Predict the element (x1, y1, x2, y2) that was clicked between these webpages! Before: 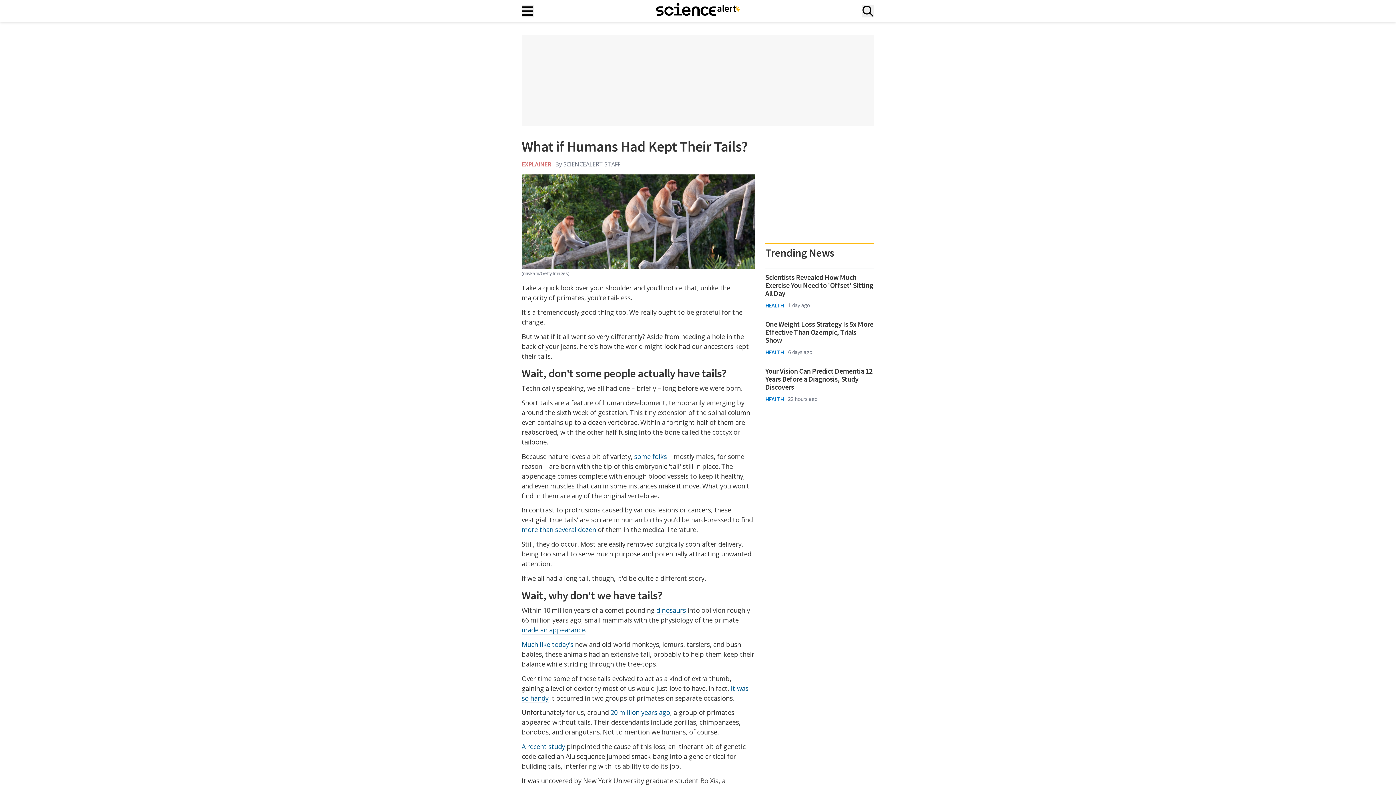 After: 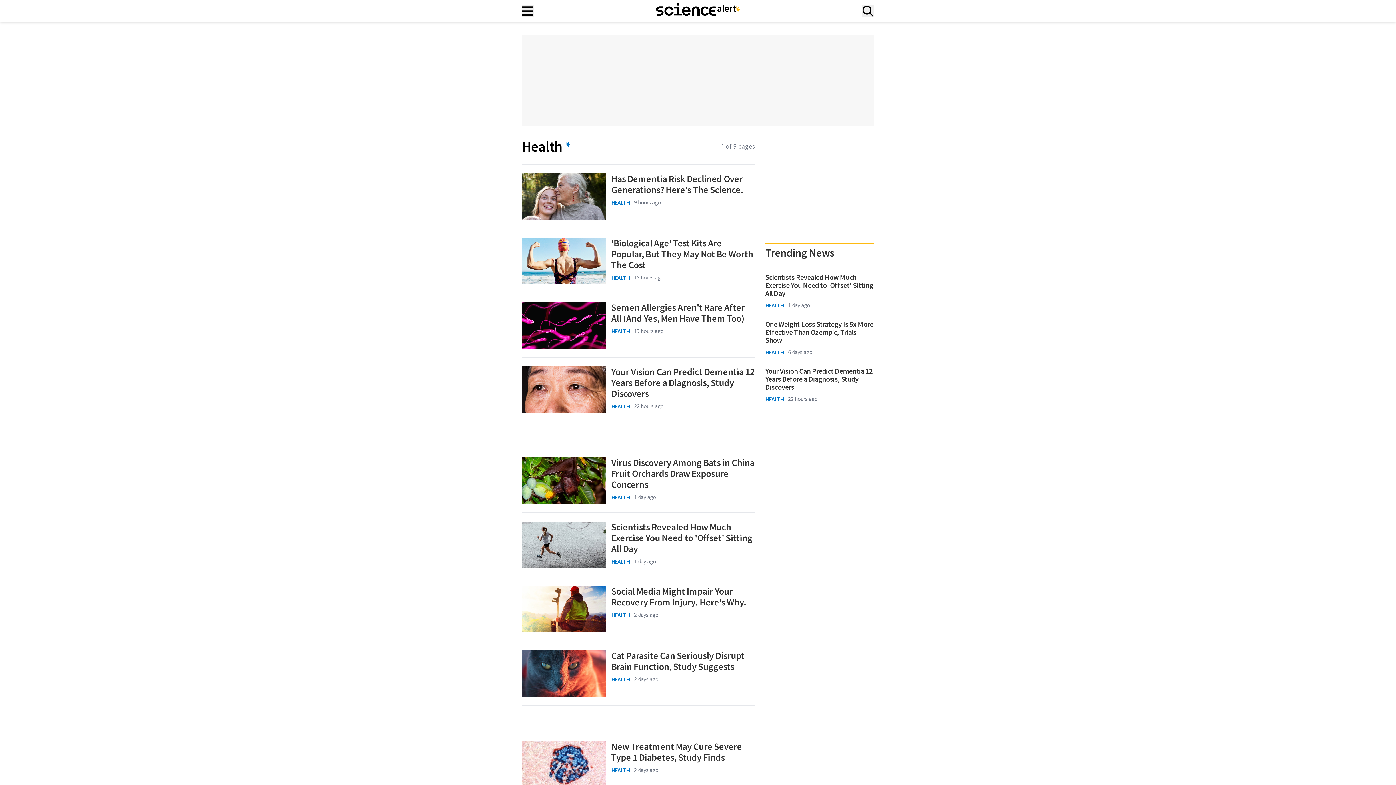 Action: label: HEALTH bbox: (765, 394, 783, 403)